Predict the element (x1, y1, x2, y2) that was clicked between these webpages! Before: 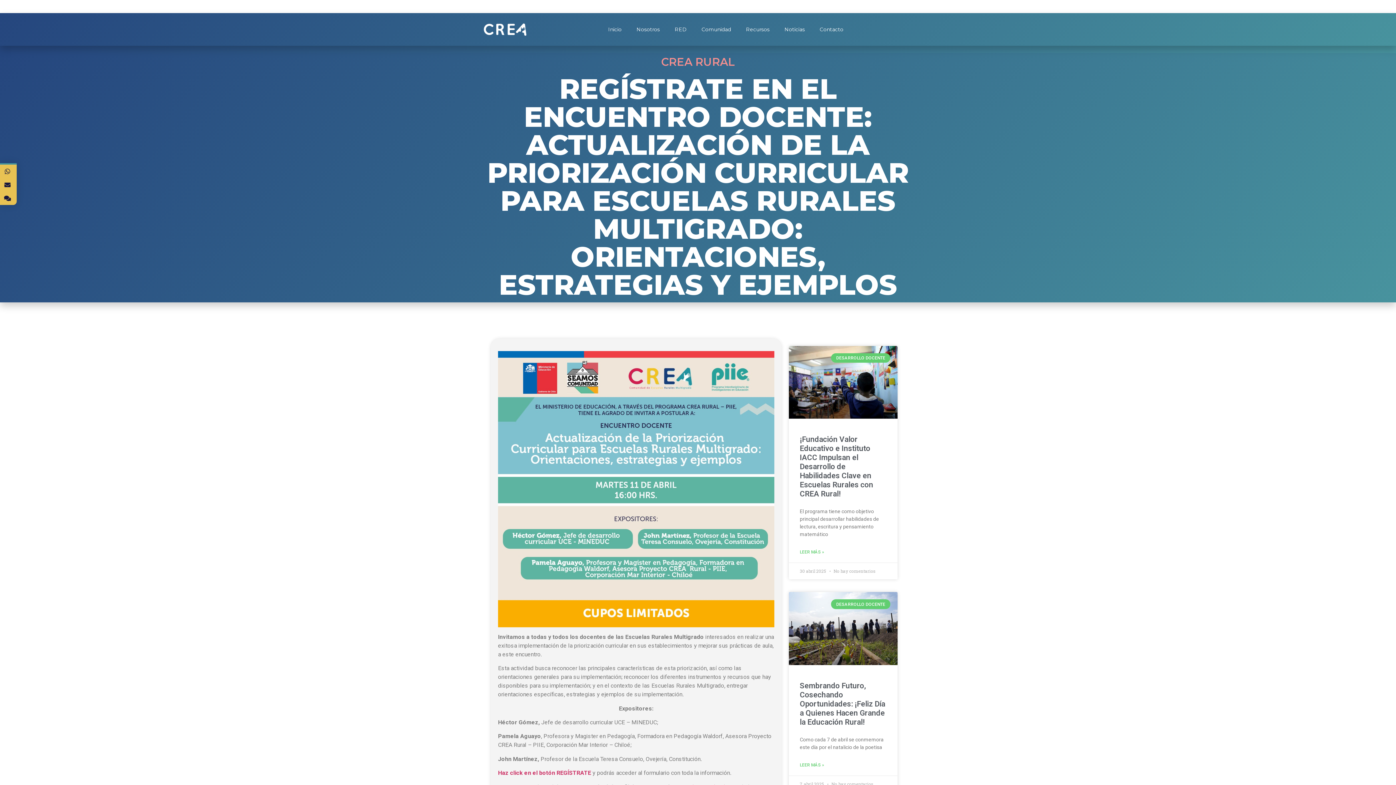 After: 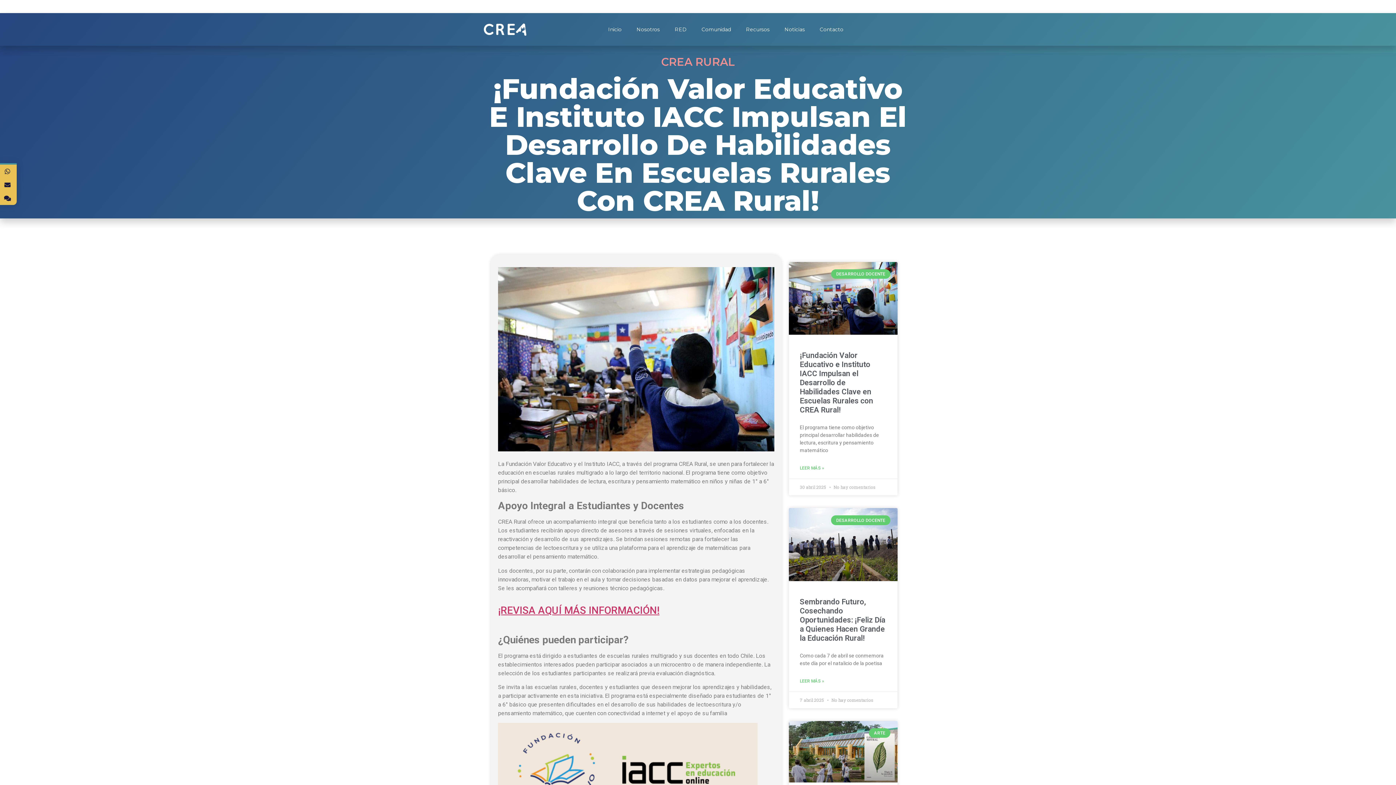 Action: bbox: (789, 346, 897, 419)